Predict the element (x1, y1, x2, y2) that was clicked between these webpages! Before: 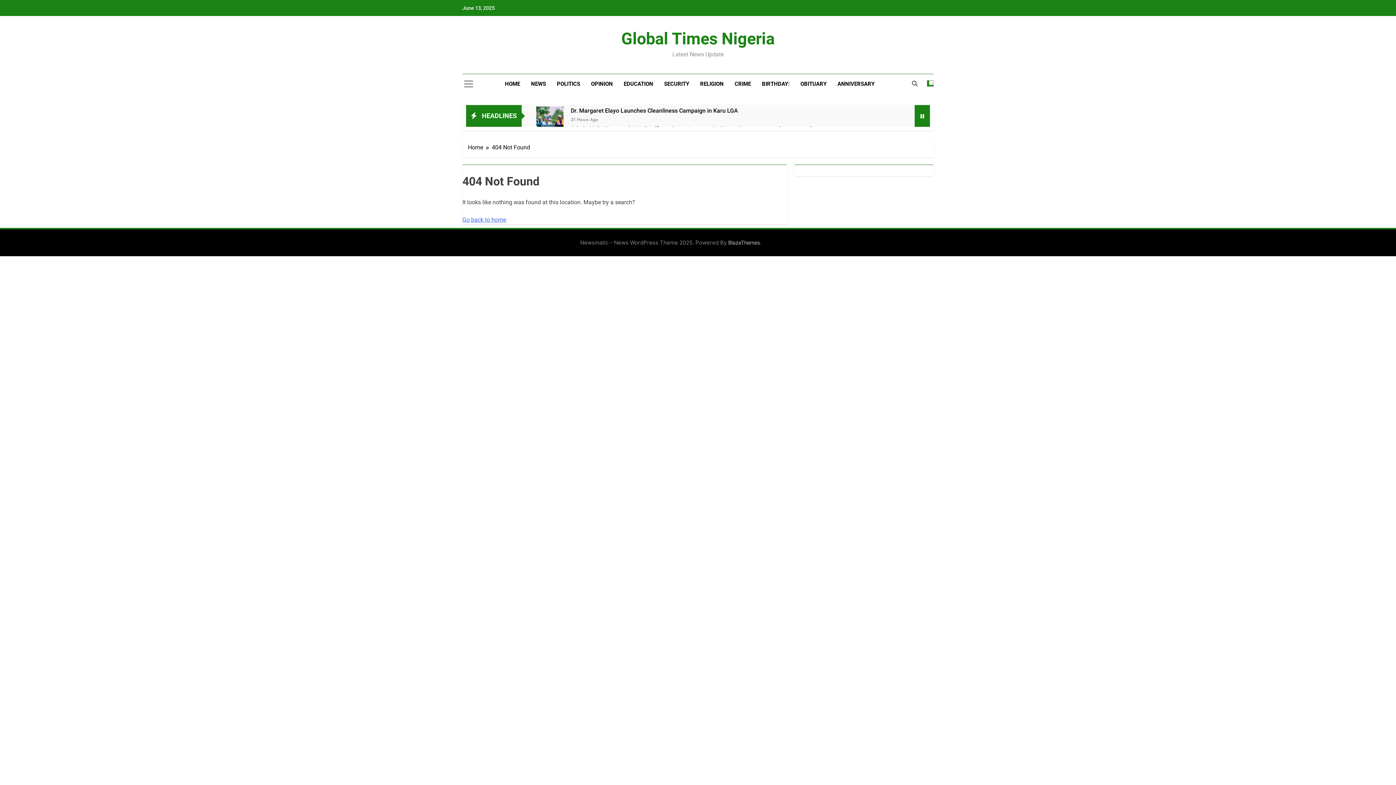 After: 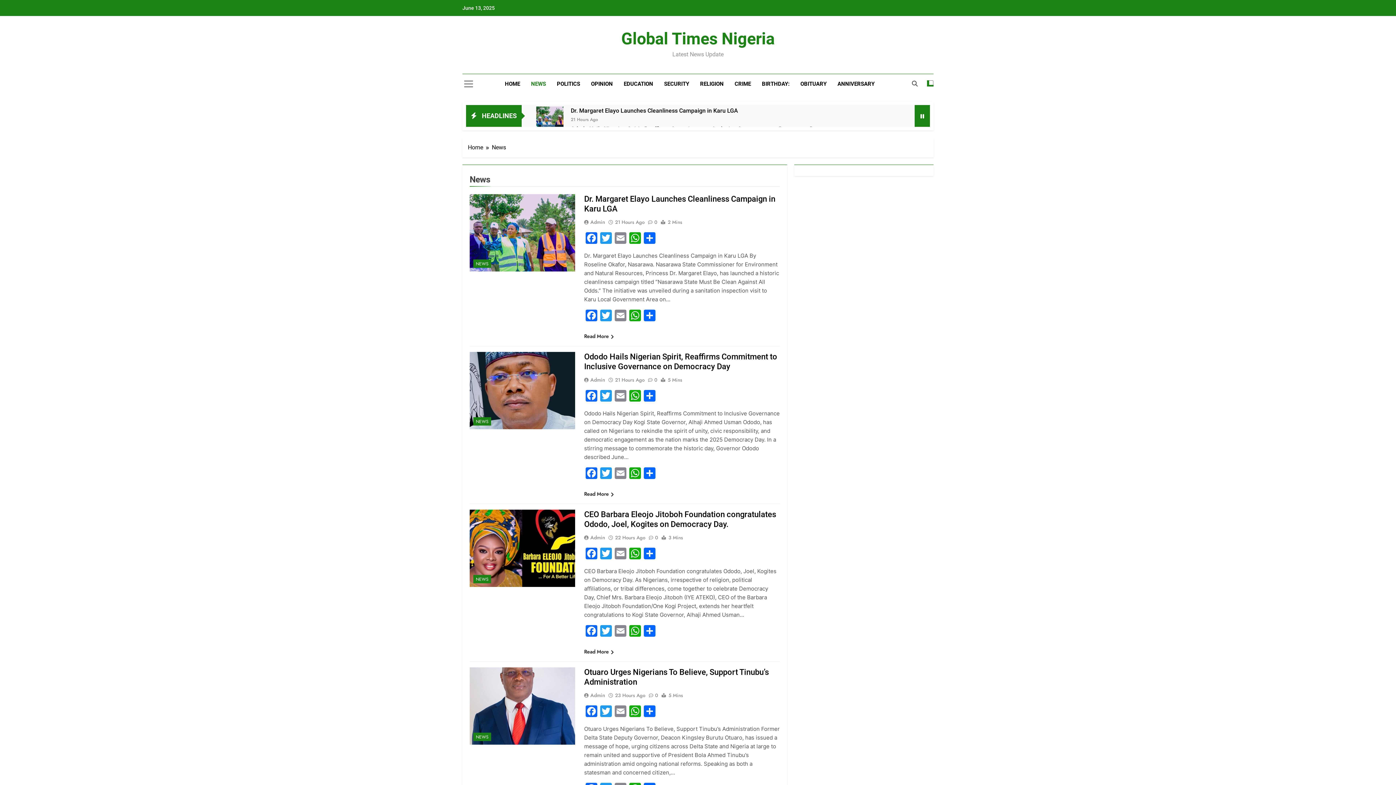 Action: bbox: (525, 74, 551, 93) label: NEWS